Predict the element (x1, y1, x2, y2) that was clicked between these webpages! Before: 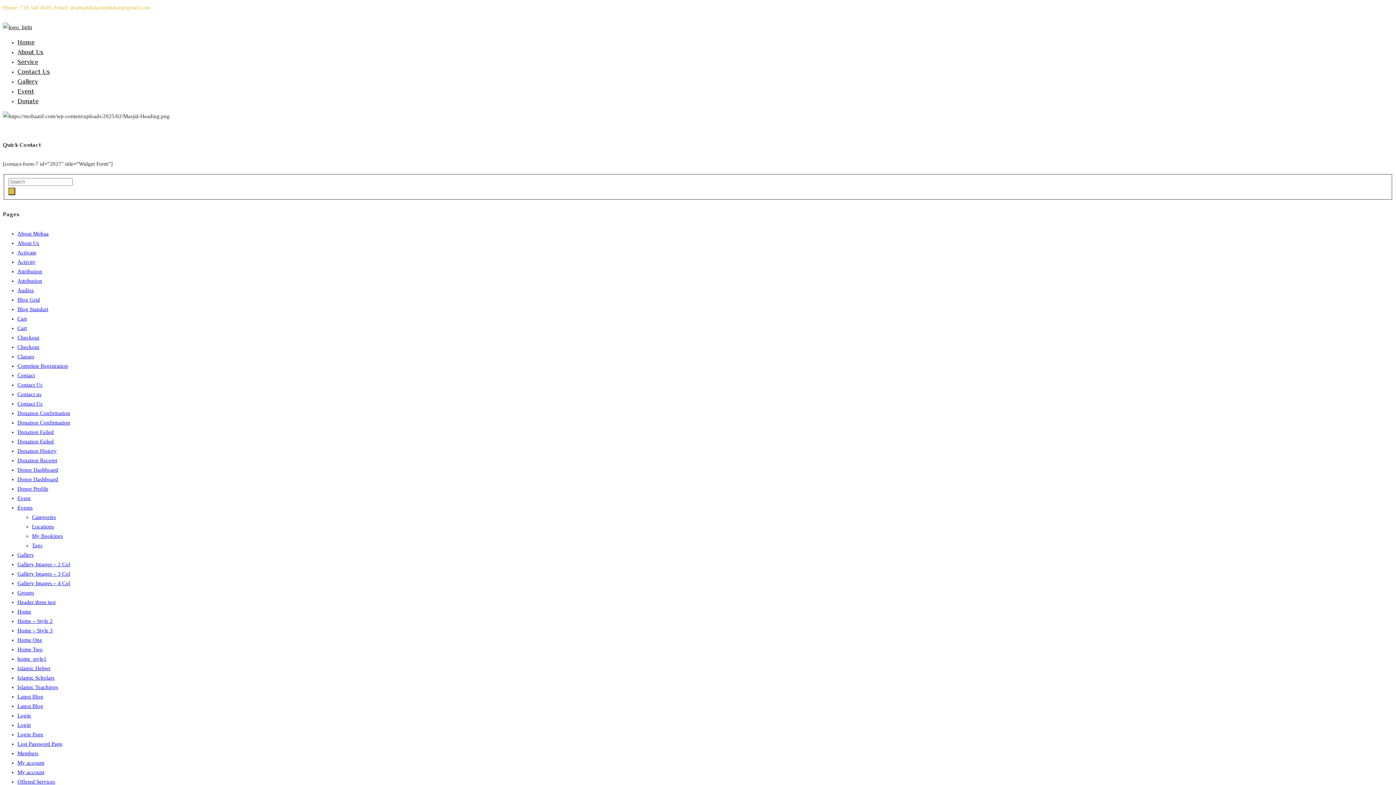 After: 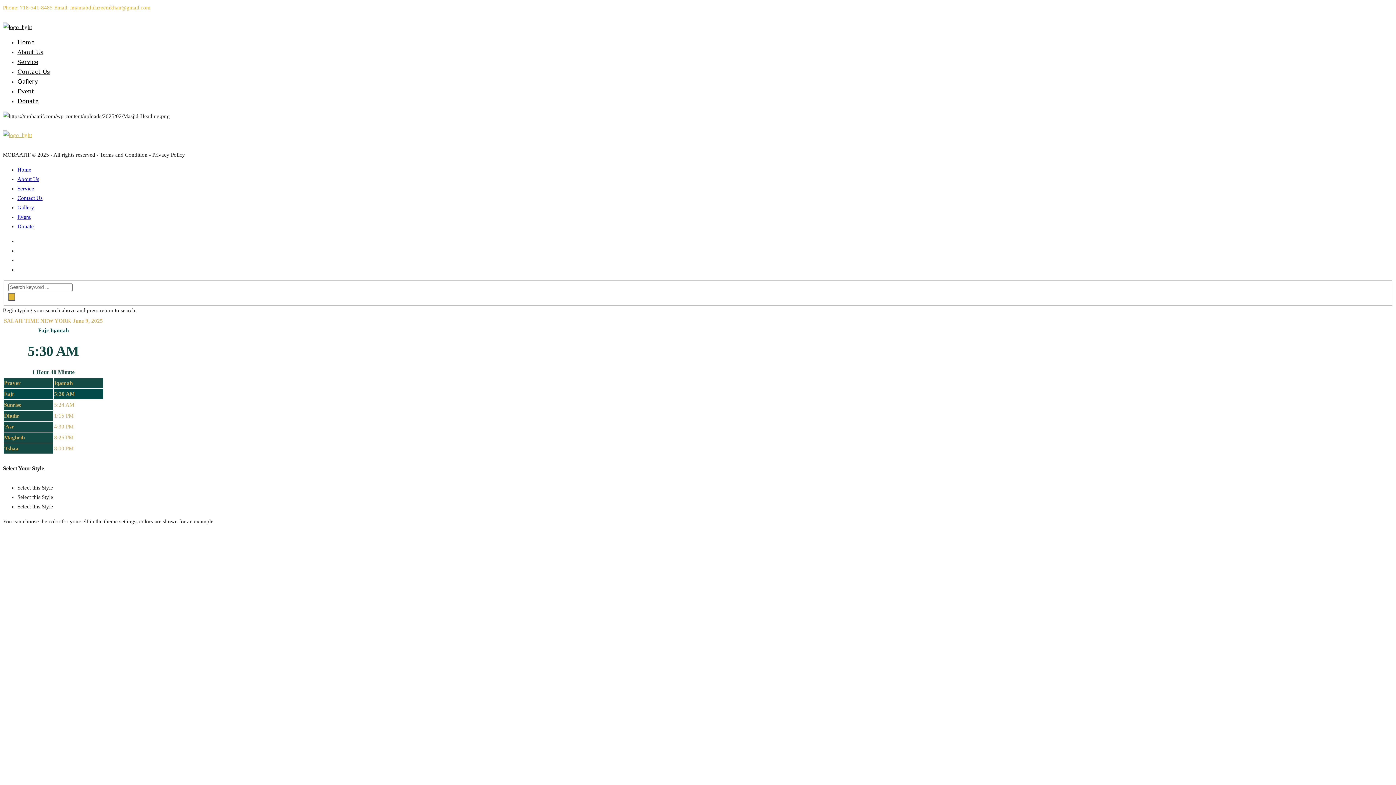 Action: bbox: (17, 590, 34, 595) label: Groups